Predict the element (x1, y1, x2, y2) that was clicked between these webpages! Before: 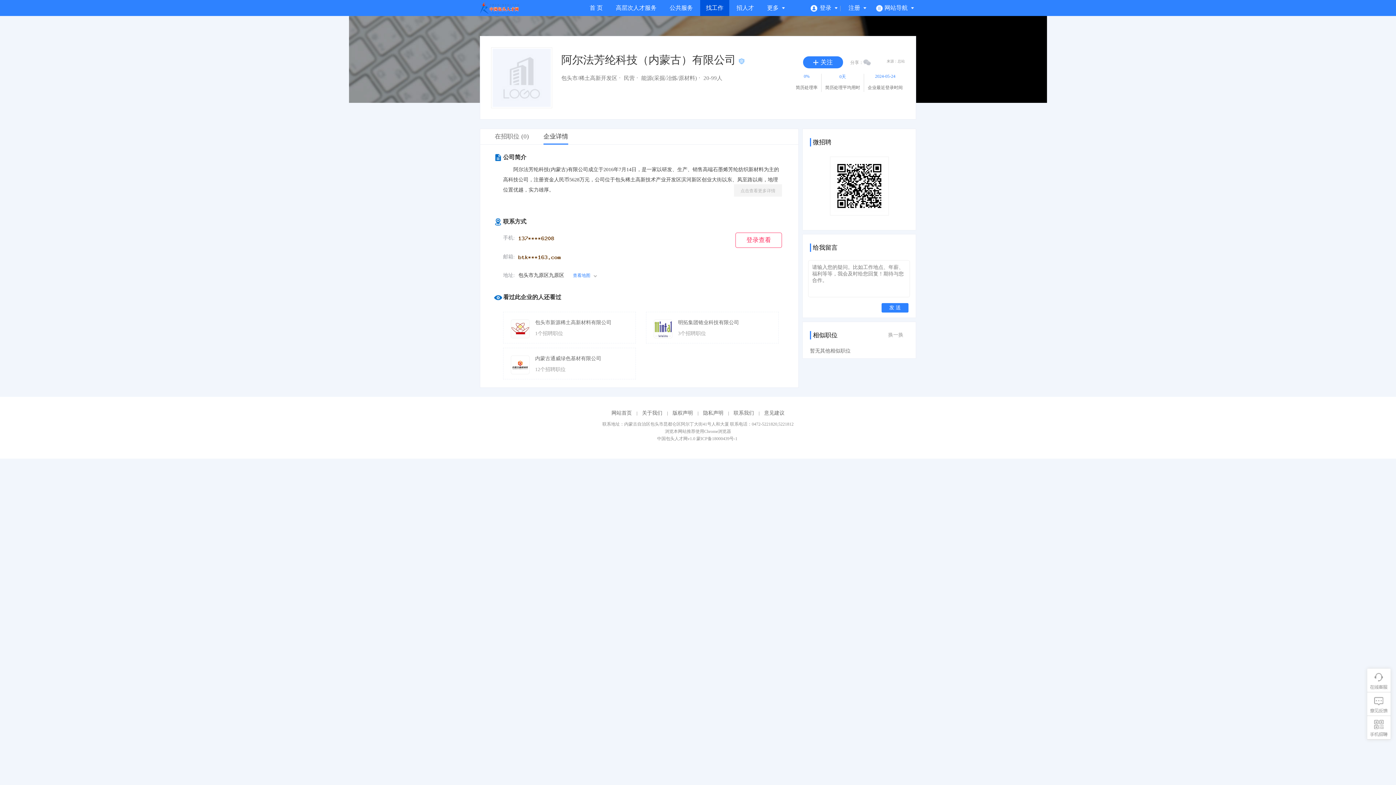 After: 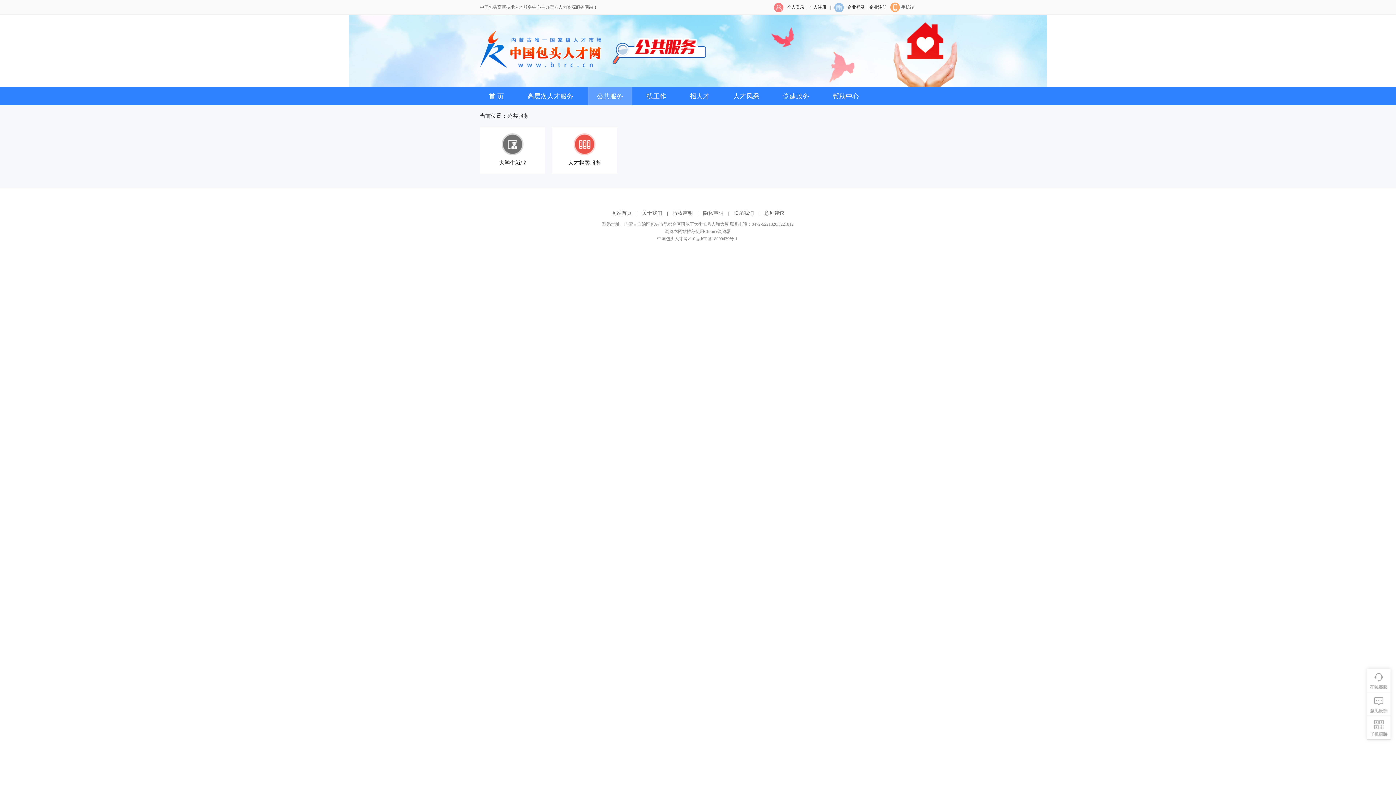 Action: bbox: (664, 0, 698, 16) label: 公共服务